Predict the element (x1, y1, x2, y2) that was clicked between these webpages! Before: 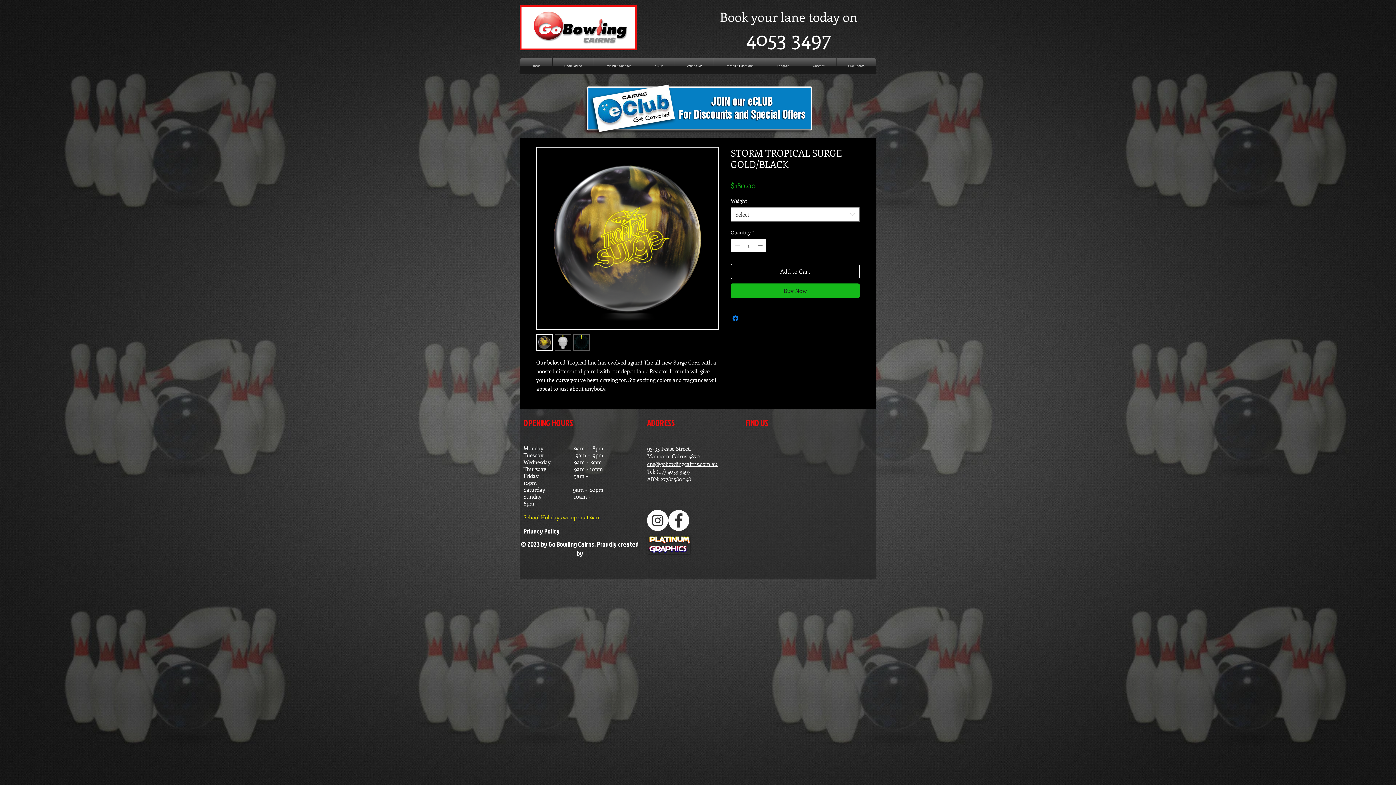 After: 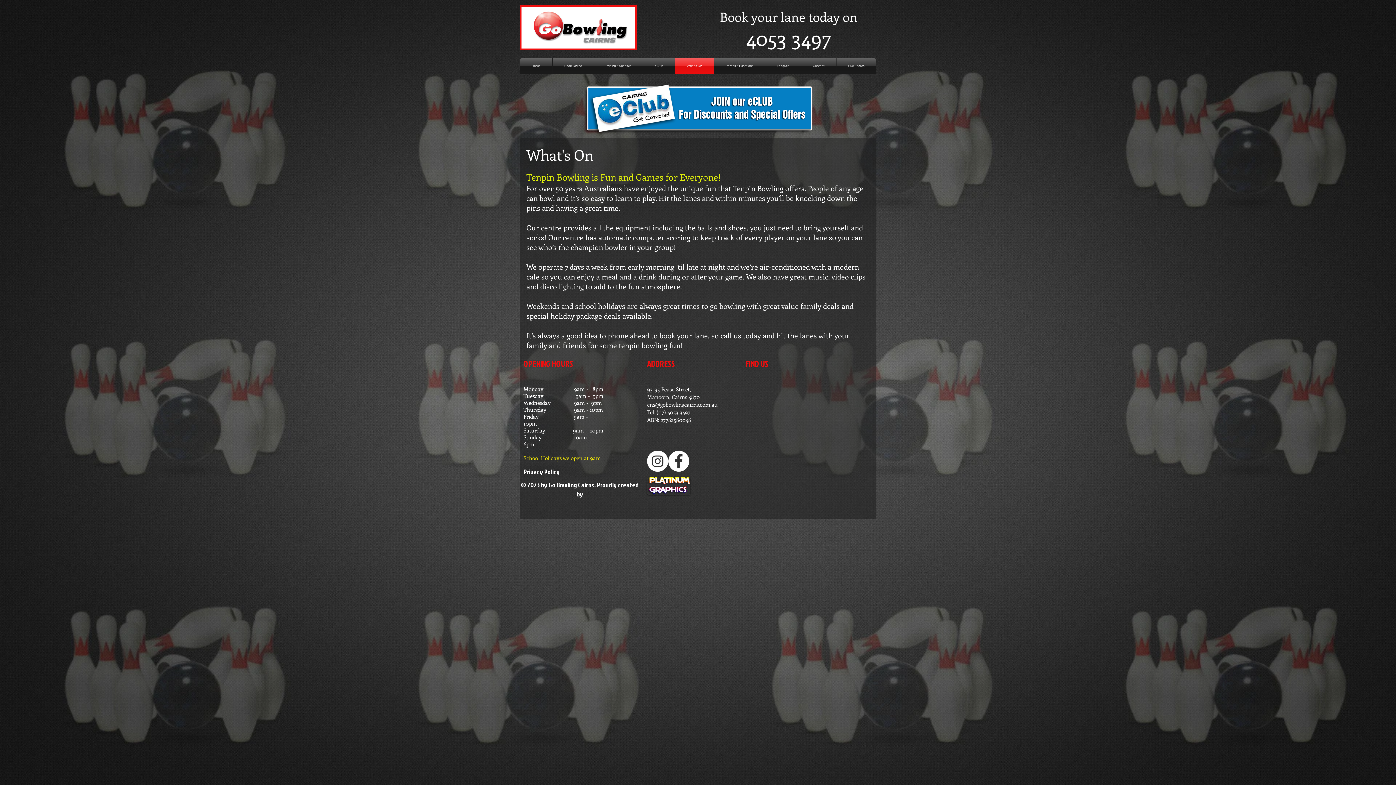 Action: bbox: (675, 57, 713, 74) label: What's On